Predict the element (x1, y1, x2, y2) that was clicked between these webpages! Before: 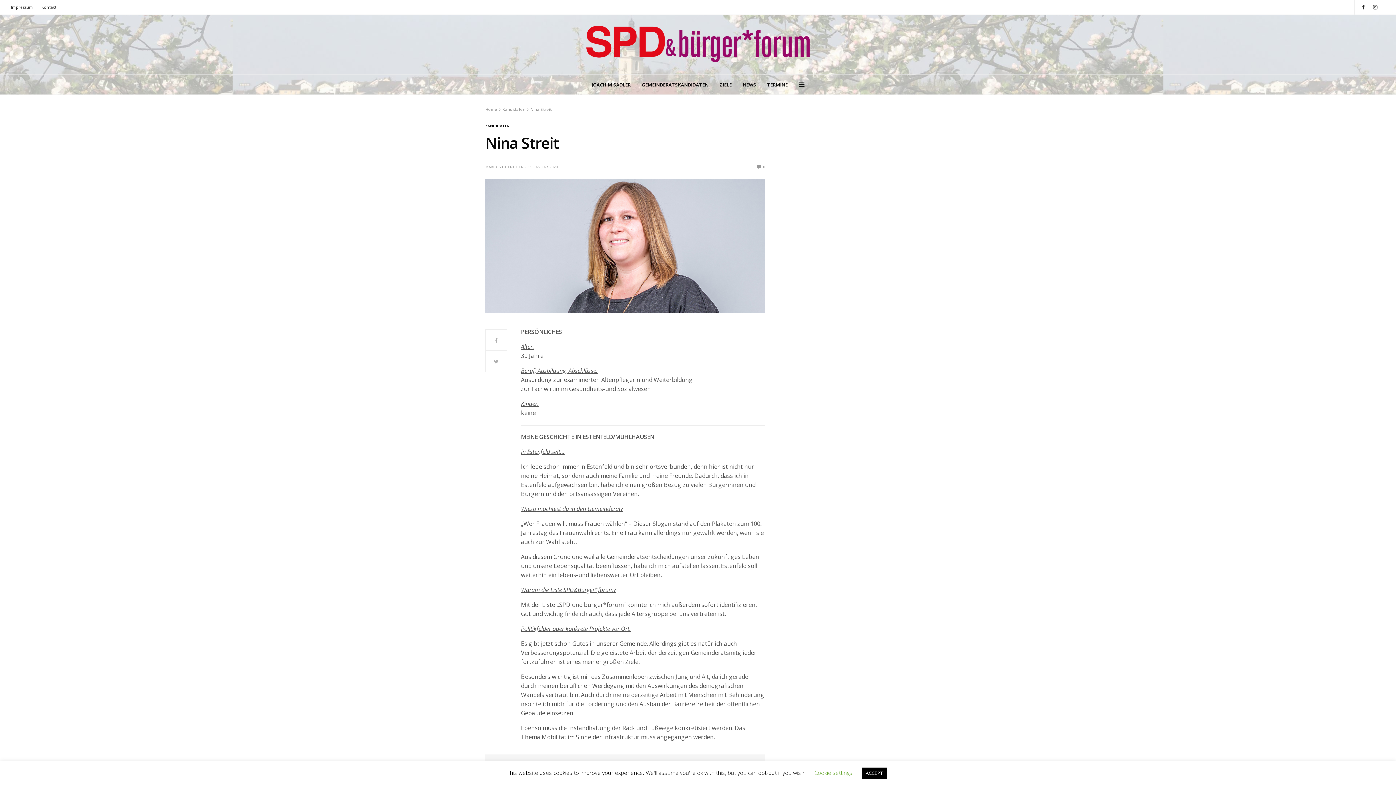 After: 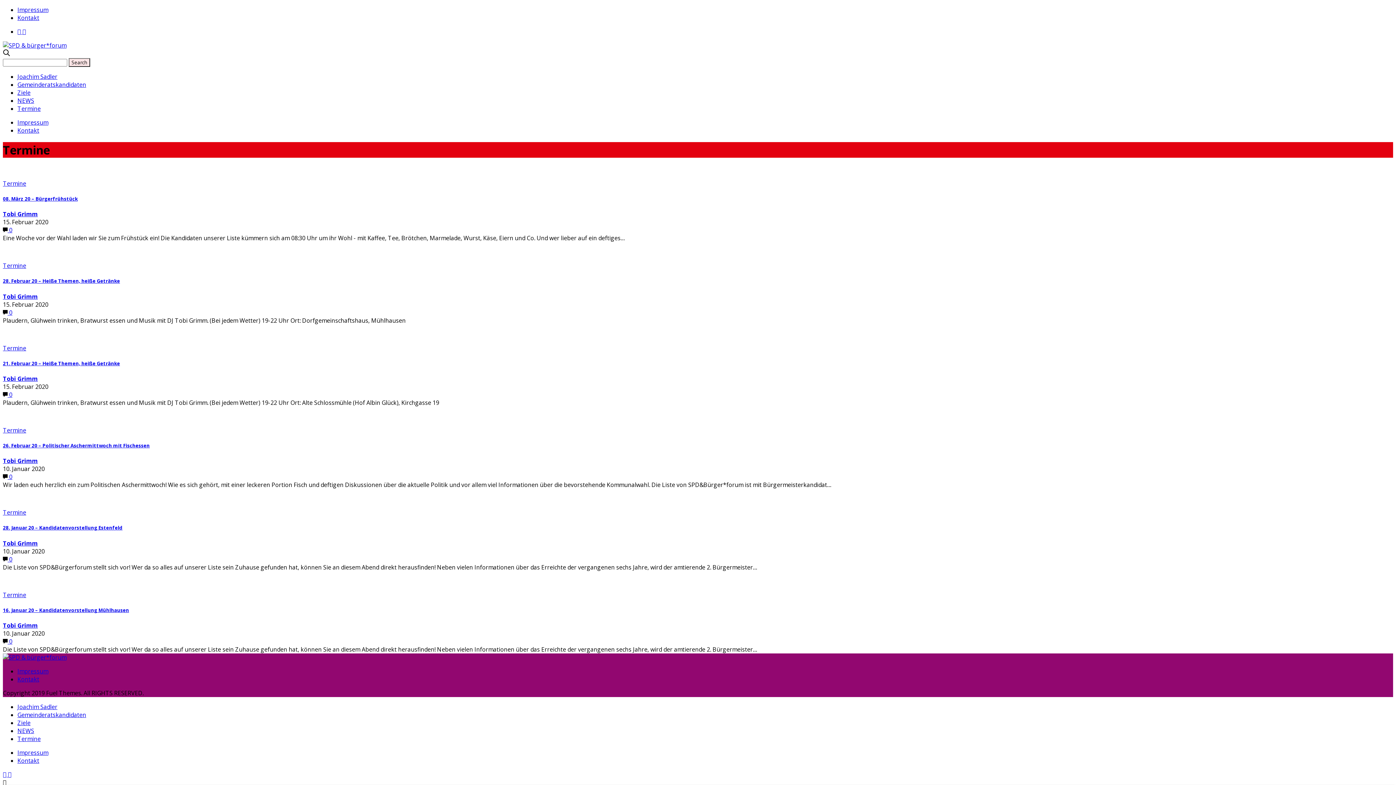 Action: label: TERMINE bbox: (767, 80, 788, 88)